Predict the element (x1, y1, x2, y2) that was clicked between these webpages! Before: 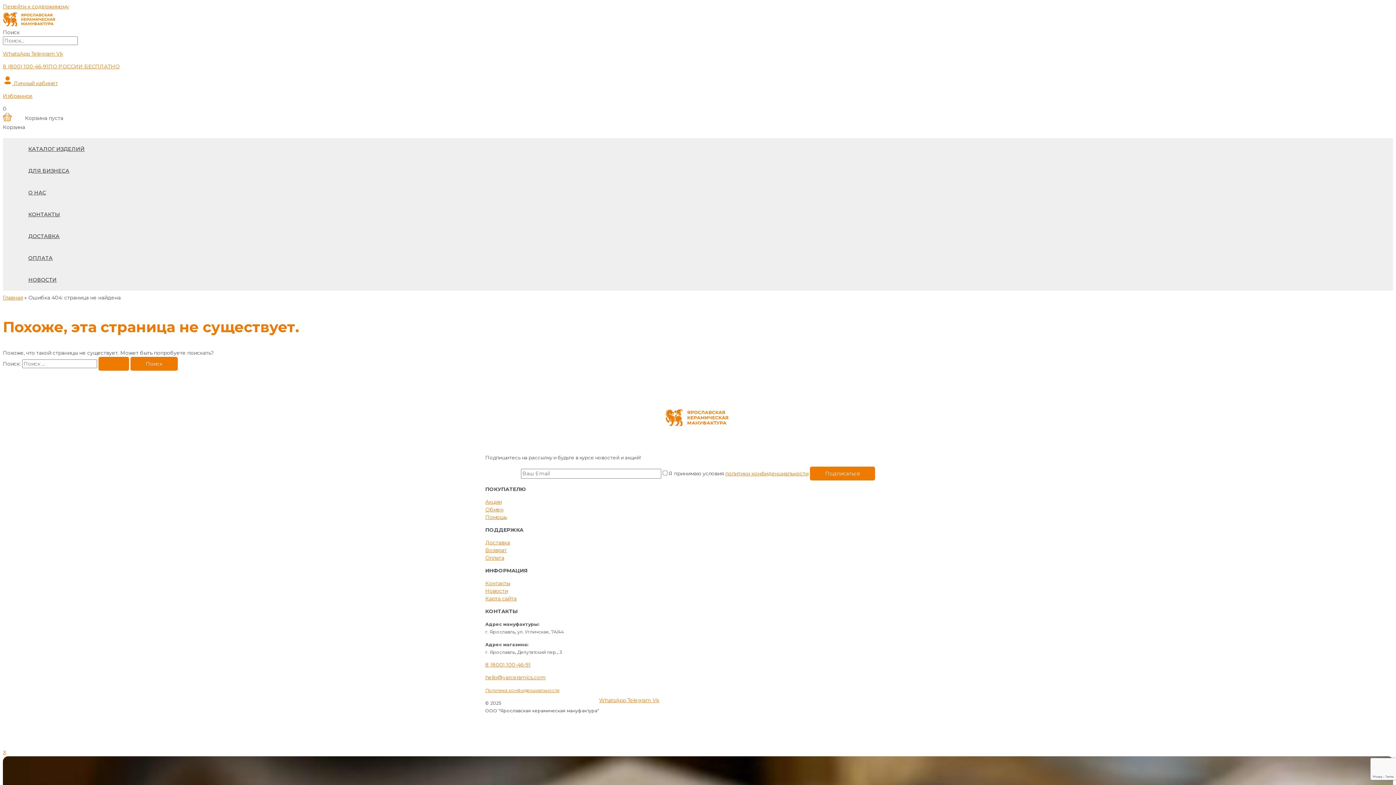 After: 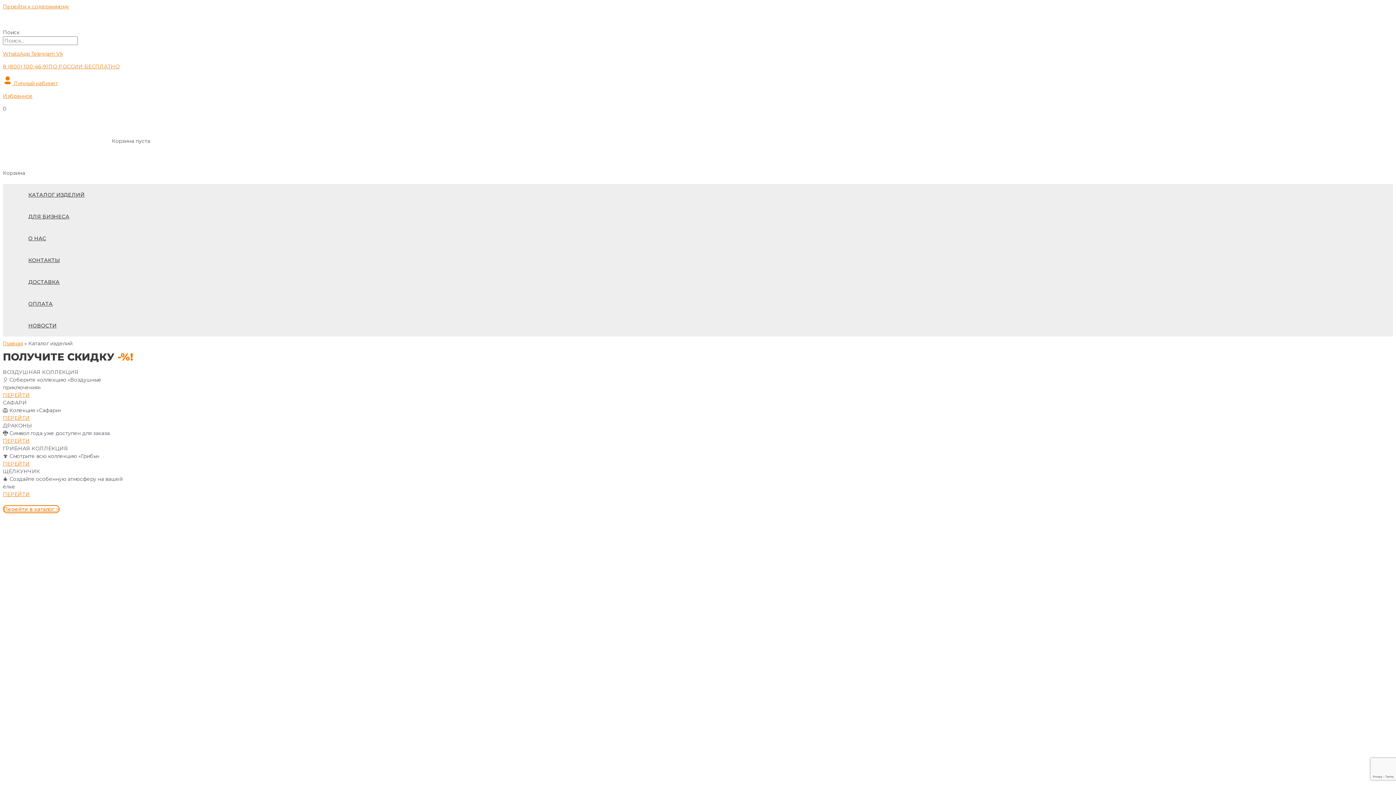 Action: bbox: (0, 0, 1396, 785)